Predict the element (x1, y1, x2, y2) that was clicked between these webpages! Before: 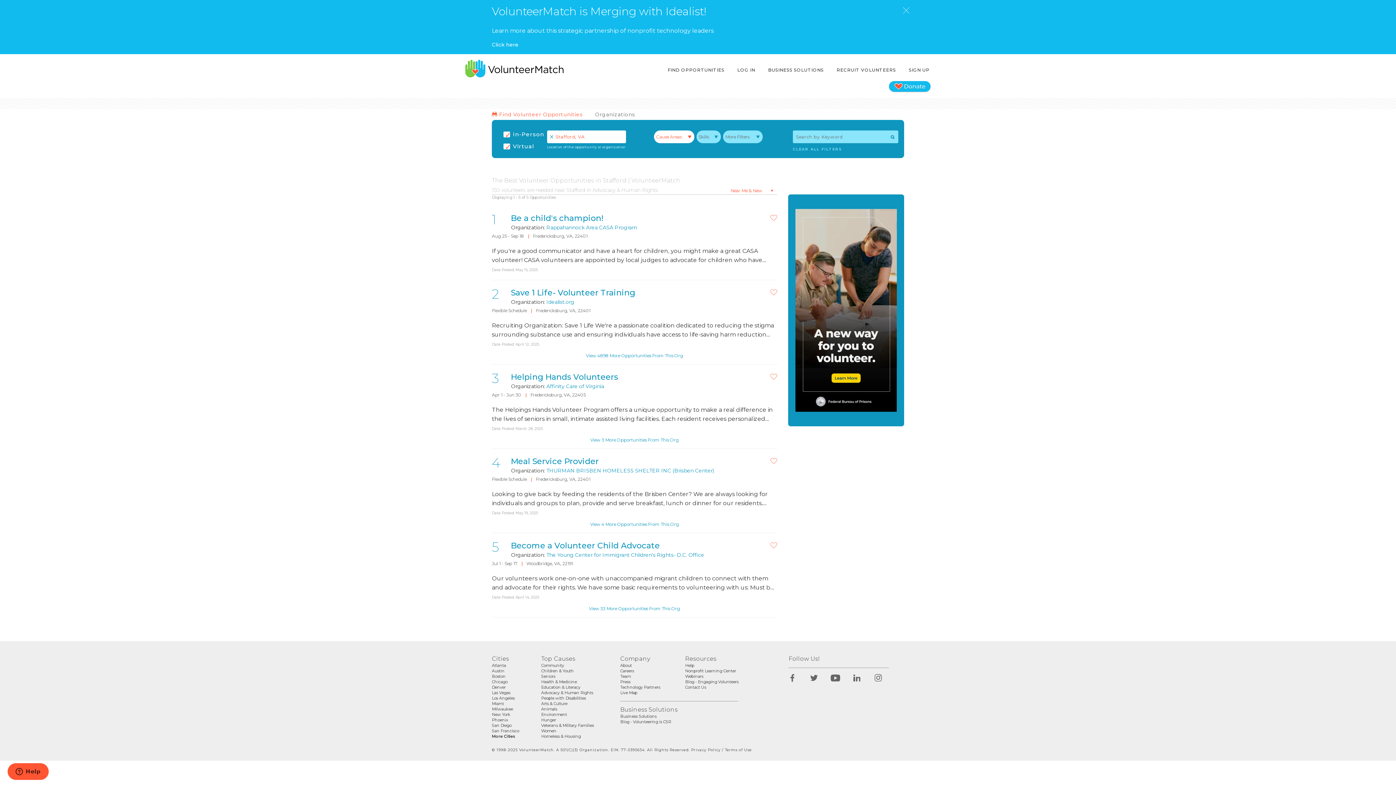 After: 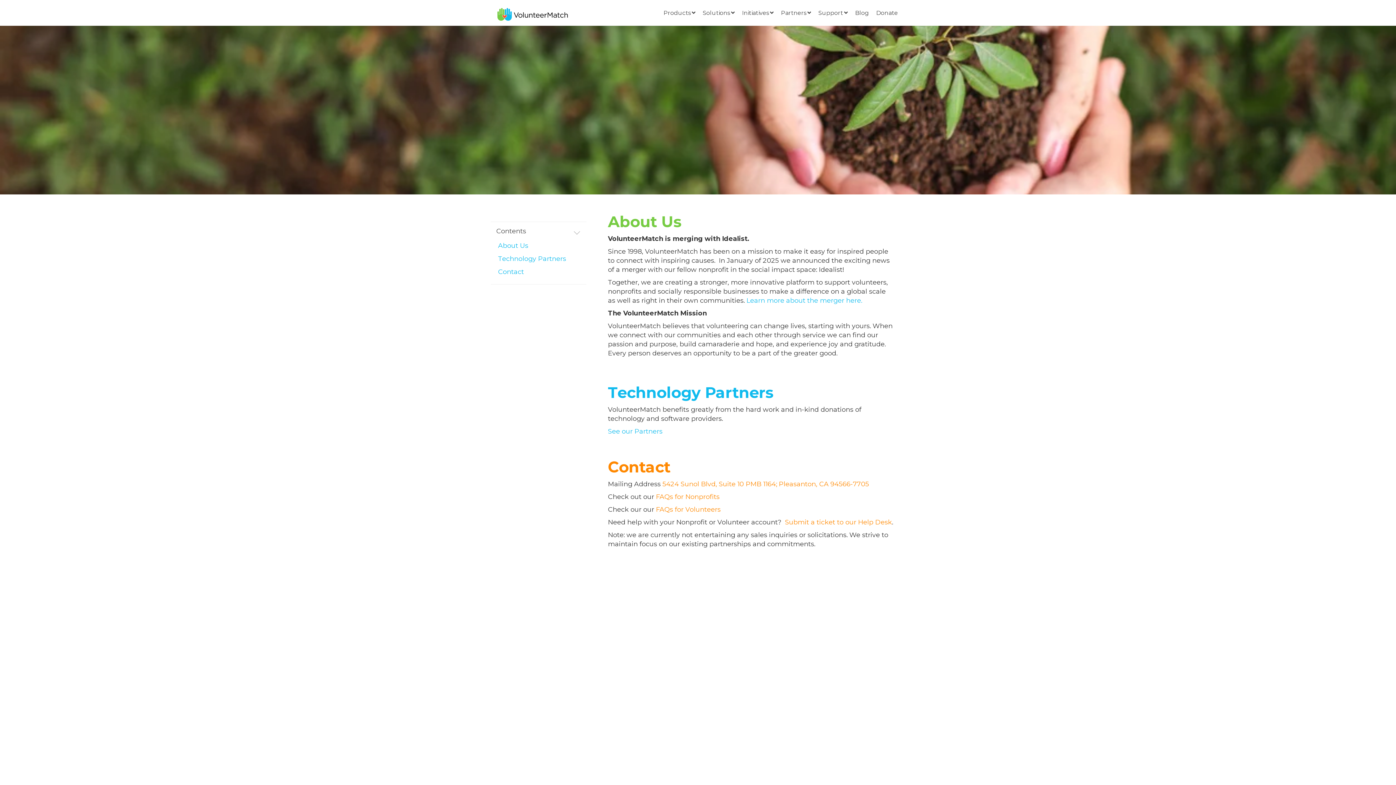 Action: label: Team bbox: (620, 674, 630, 679)